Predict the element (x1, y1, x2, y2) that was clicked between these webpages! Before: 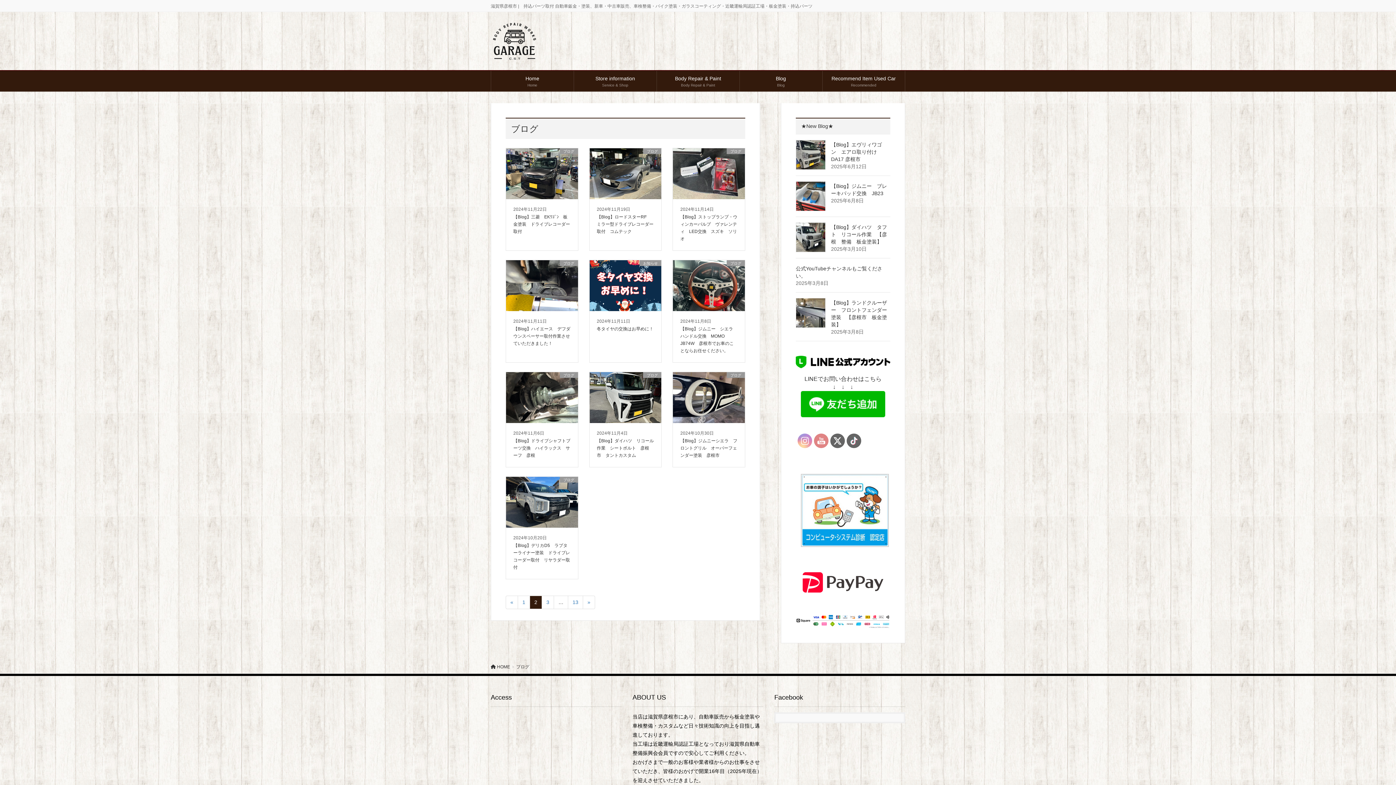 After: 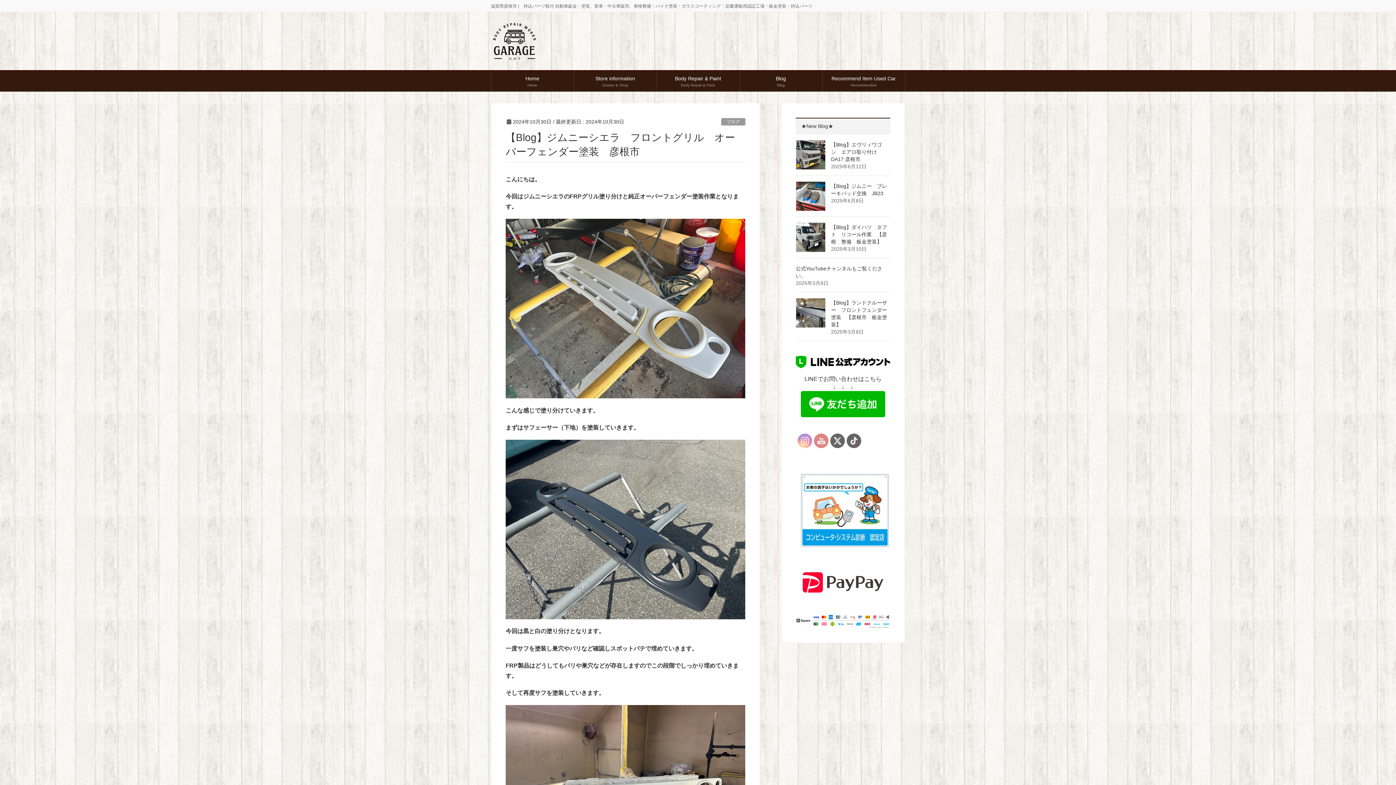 Action: bbox: (673, 372, 745, 467) label: 2024年10月30日
ブログ
【Blog】ジムニーシエラ　フロントグリル　オーバーフェンダー塗装　彦根市